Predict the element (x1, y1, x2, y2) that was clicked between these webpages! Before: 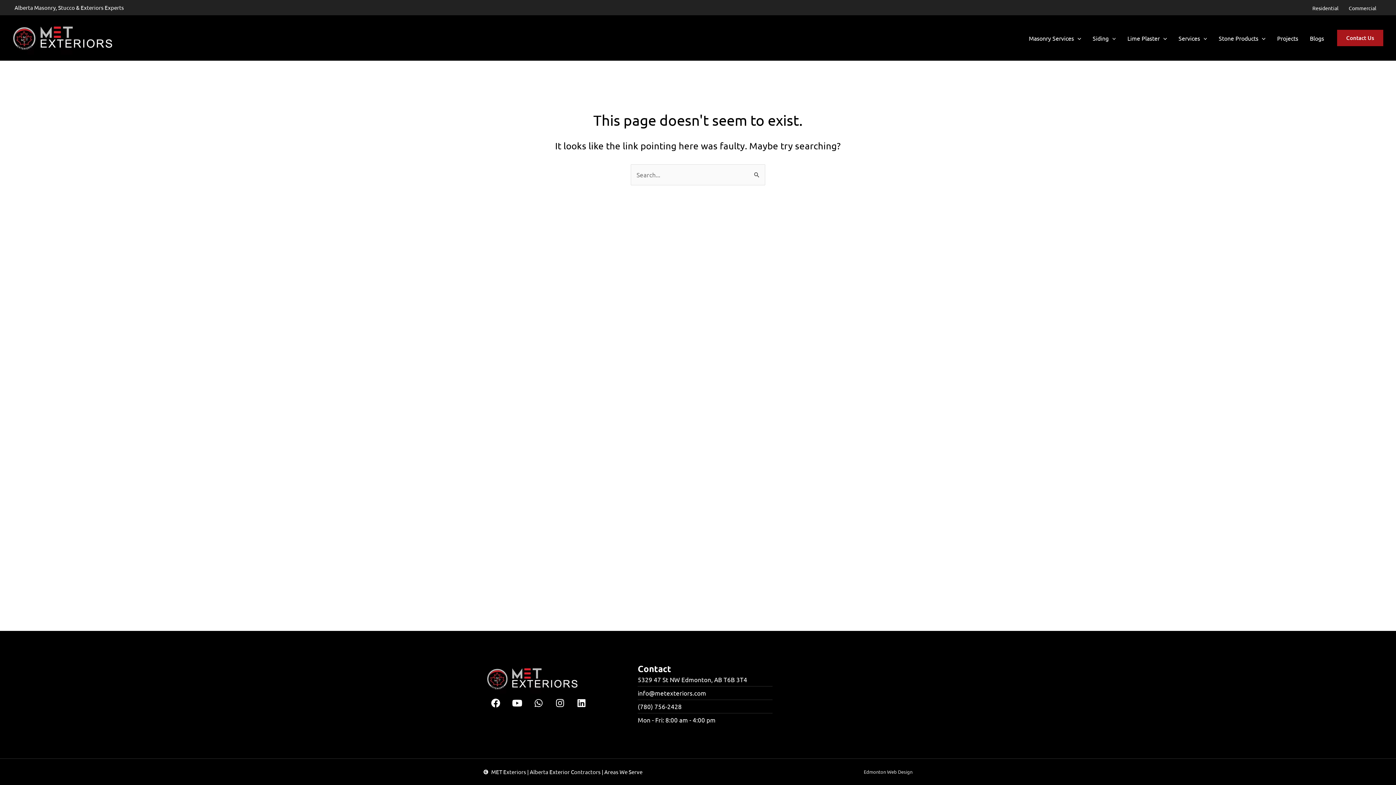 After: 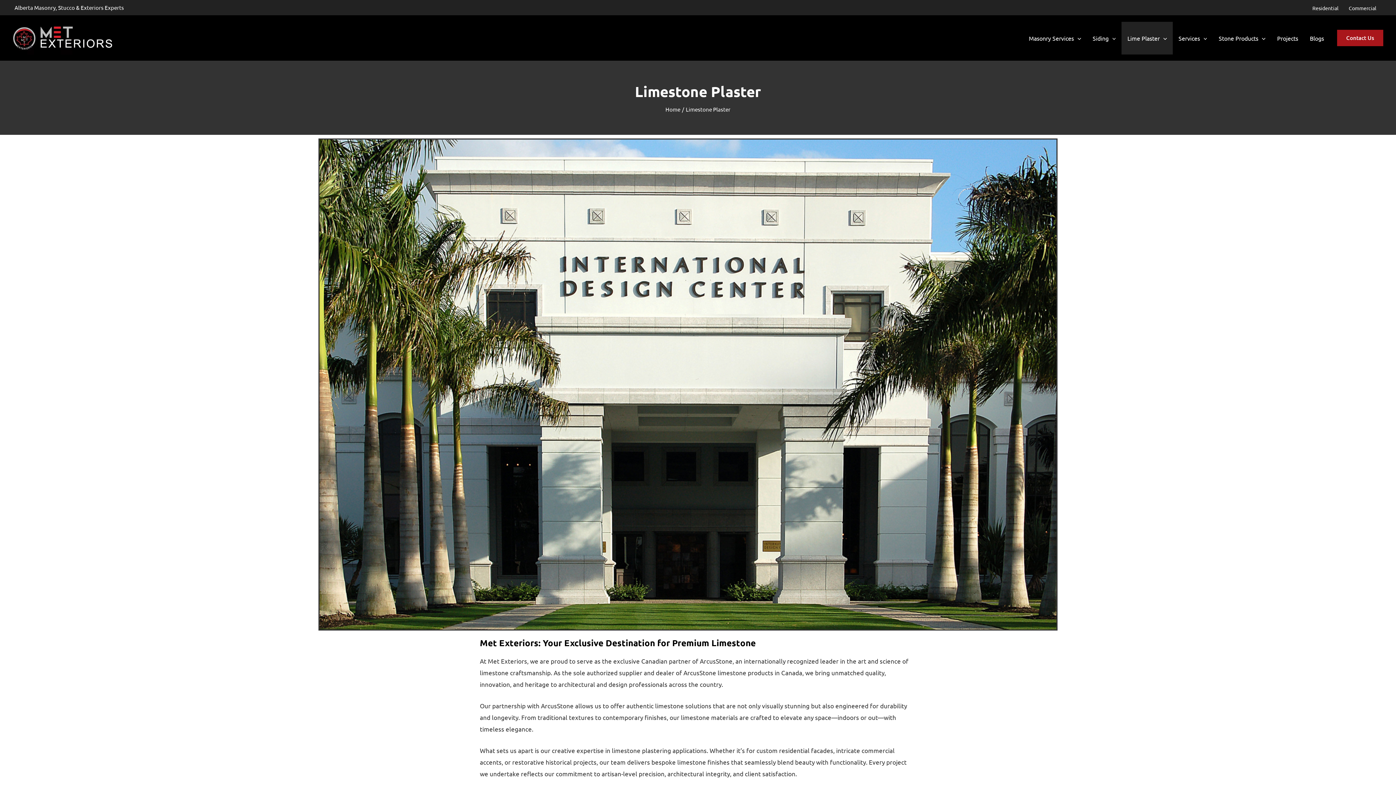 Action: label: Lime Plaster bbox: (1121, 21, 1173, 54)